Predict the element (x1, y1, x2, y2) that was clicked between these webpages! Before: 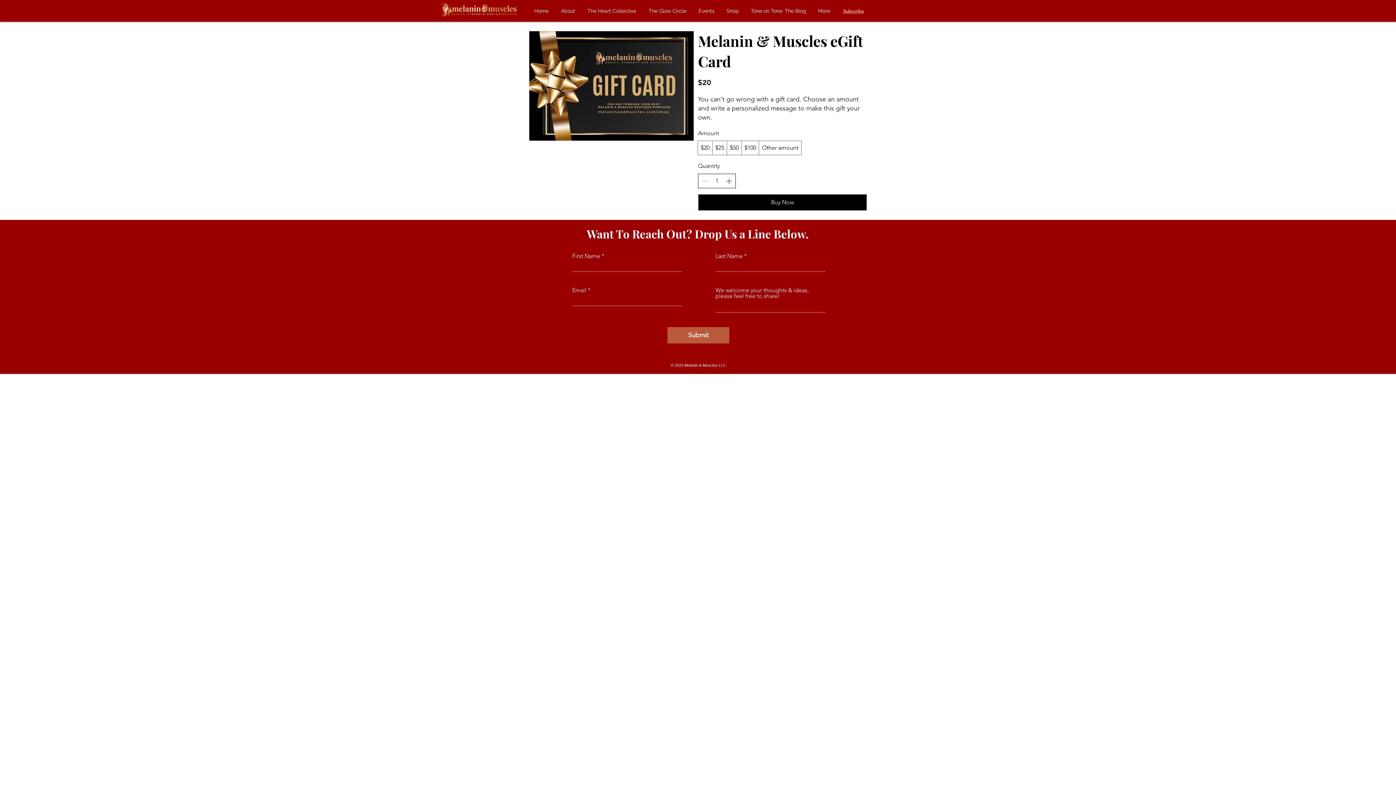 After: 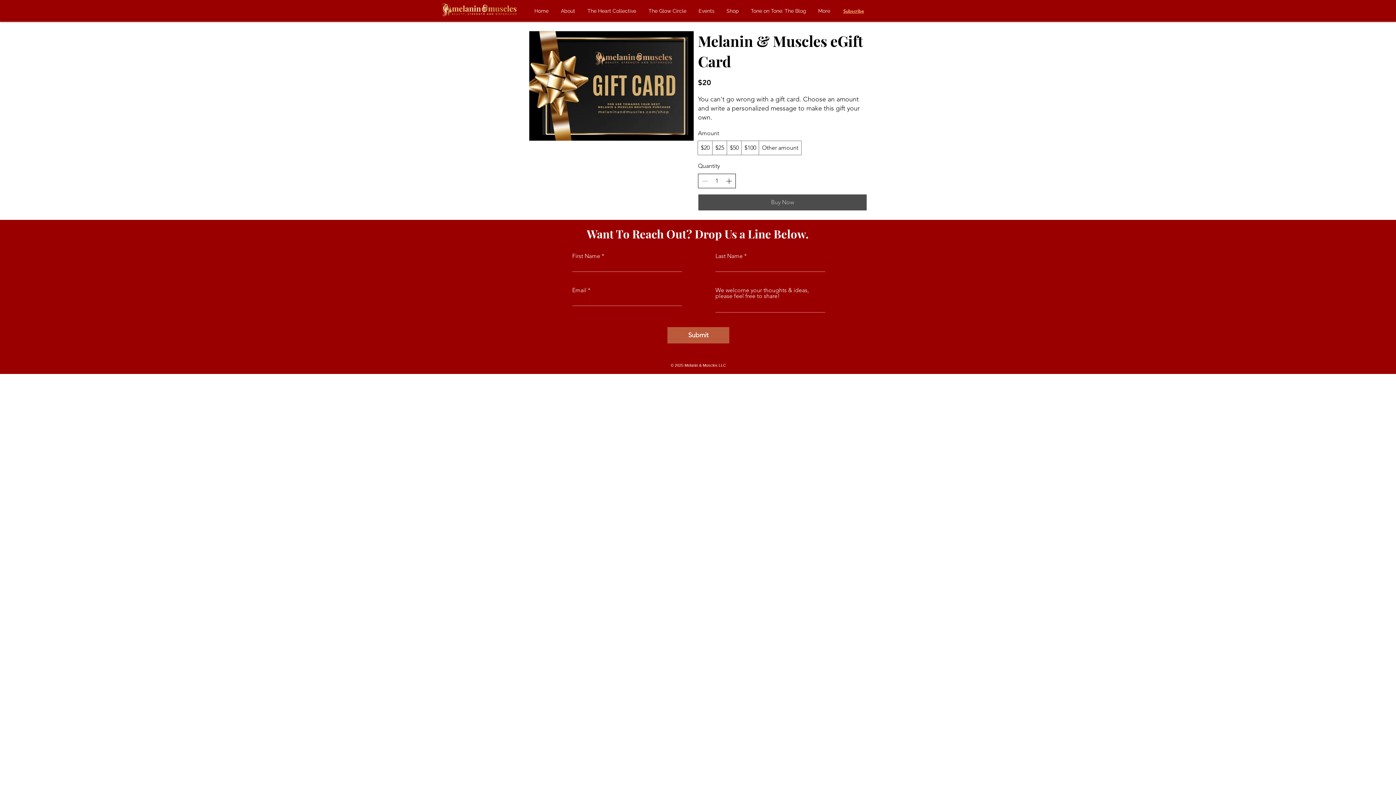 Action: label: Buy Now bbox: (698, 194, 867, 210)